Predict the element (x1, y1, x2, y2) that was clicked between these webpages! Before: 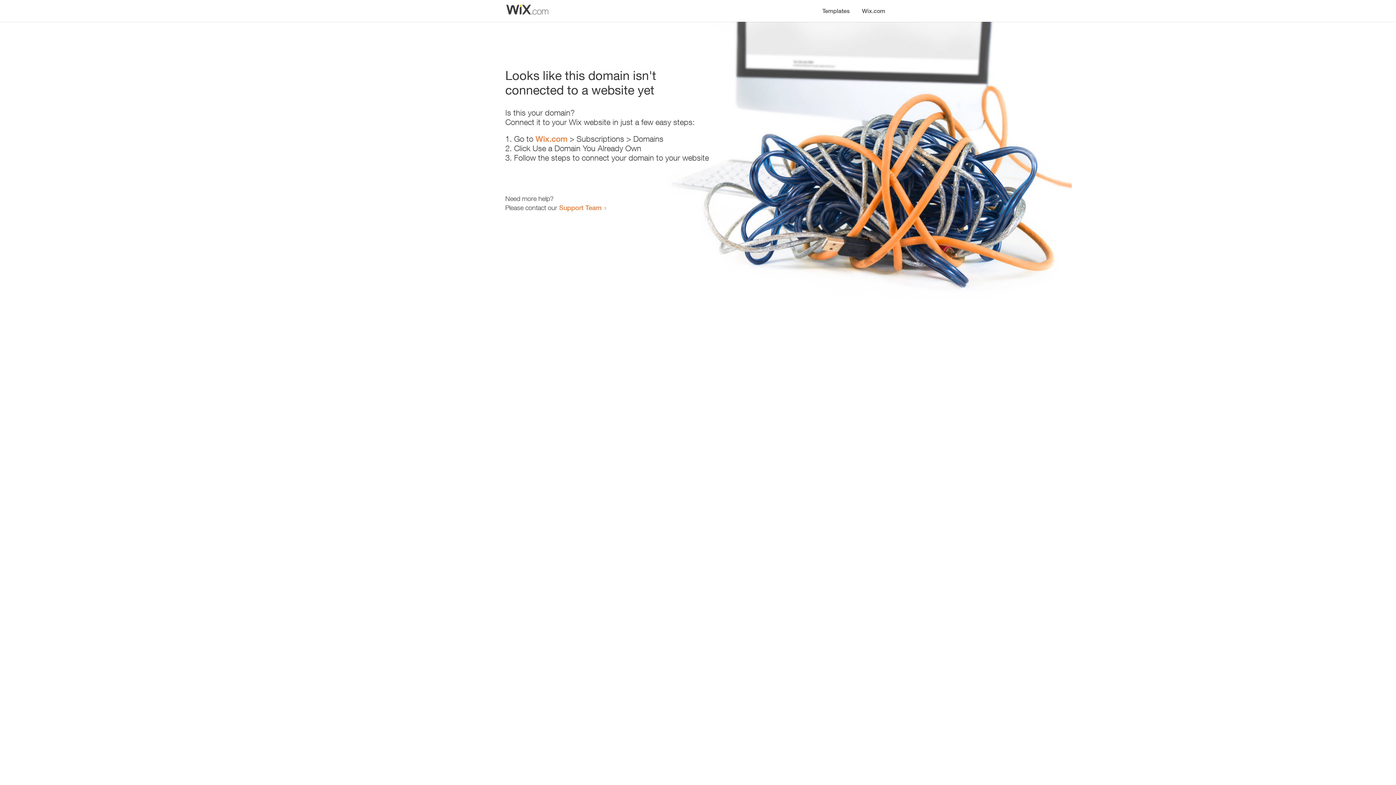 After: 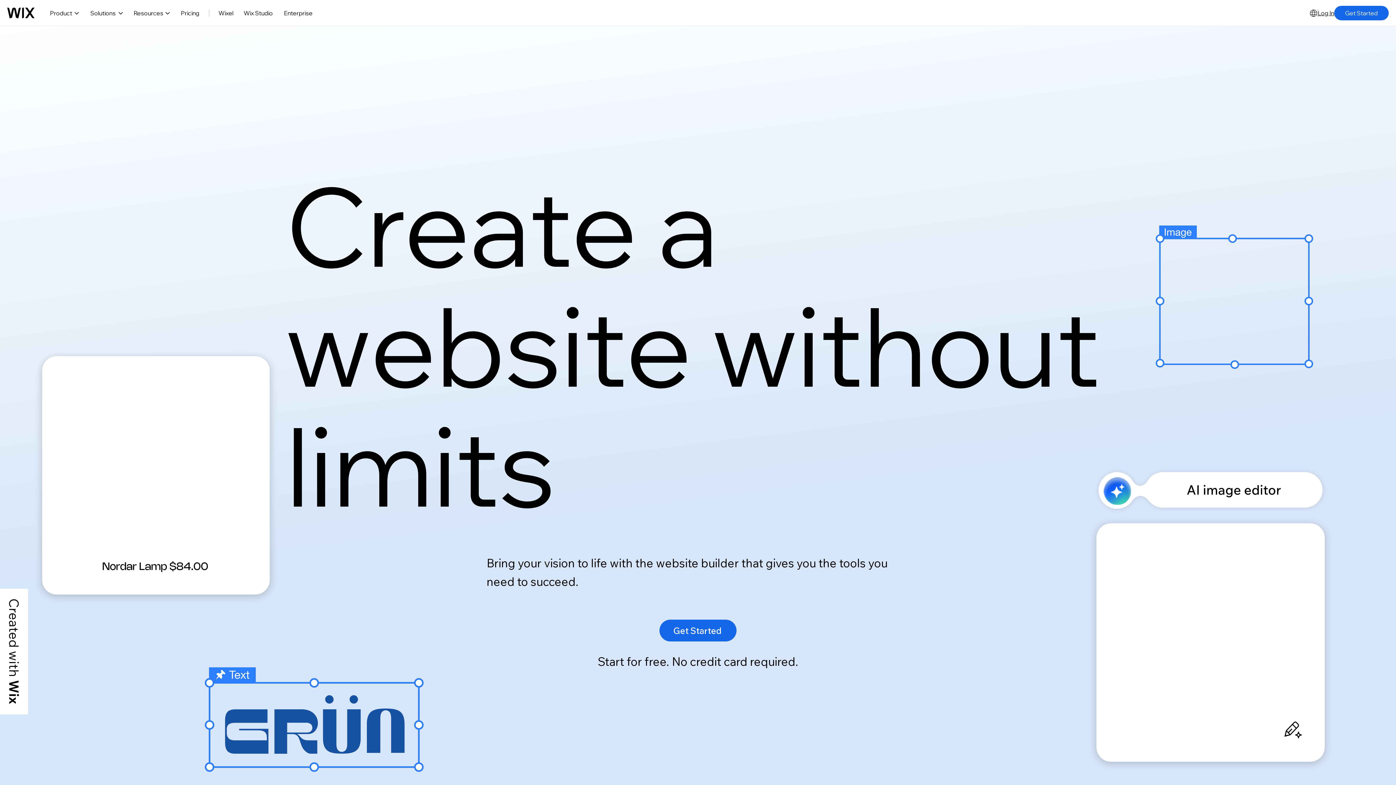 Action: bbox: (535, 134, 567, 143) label: Wix.com